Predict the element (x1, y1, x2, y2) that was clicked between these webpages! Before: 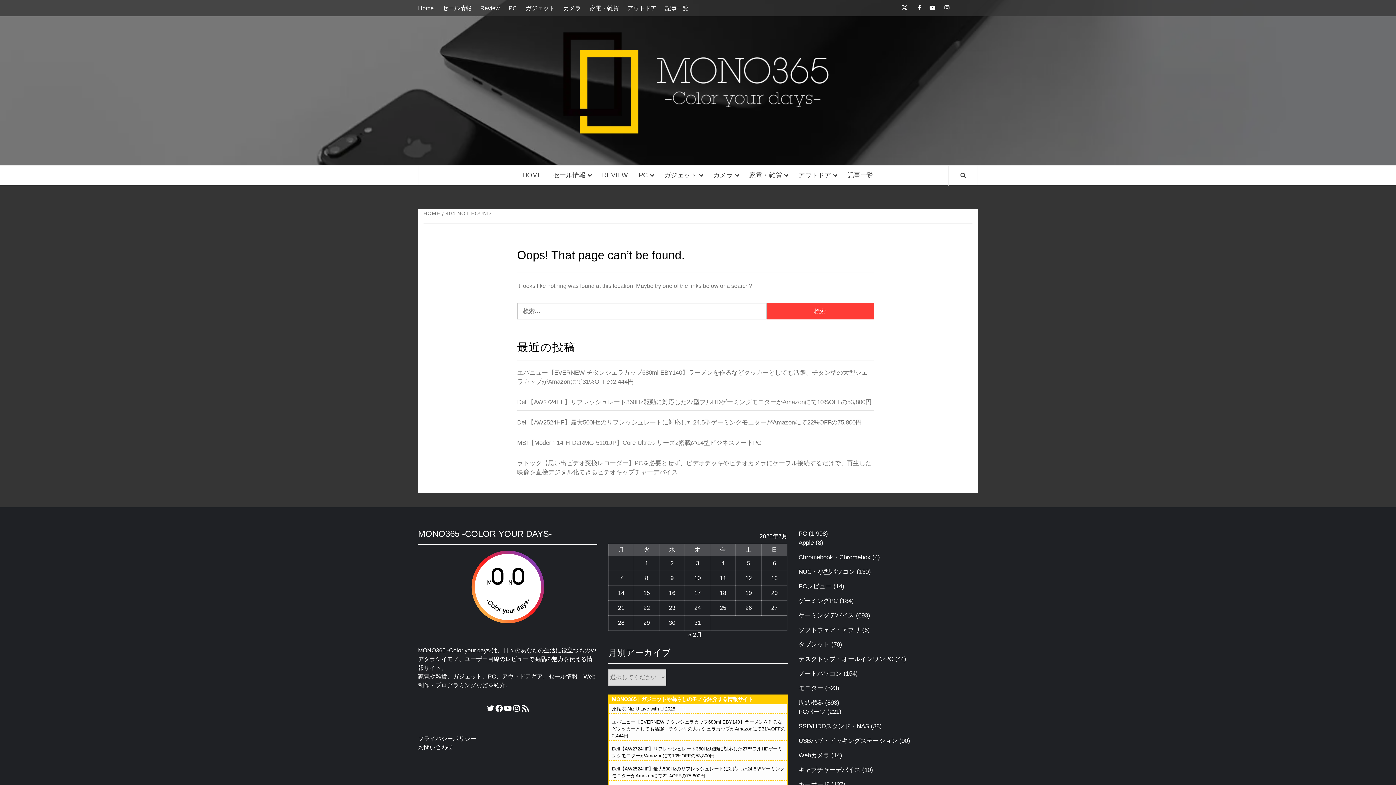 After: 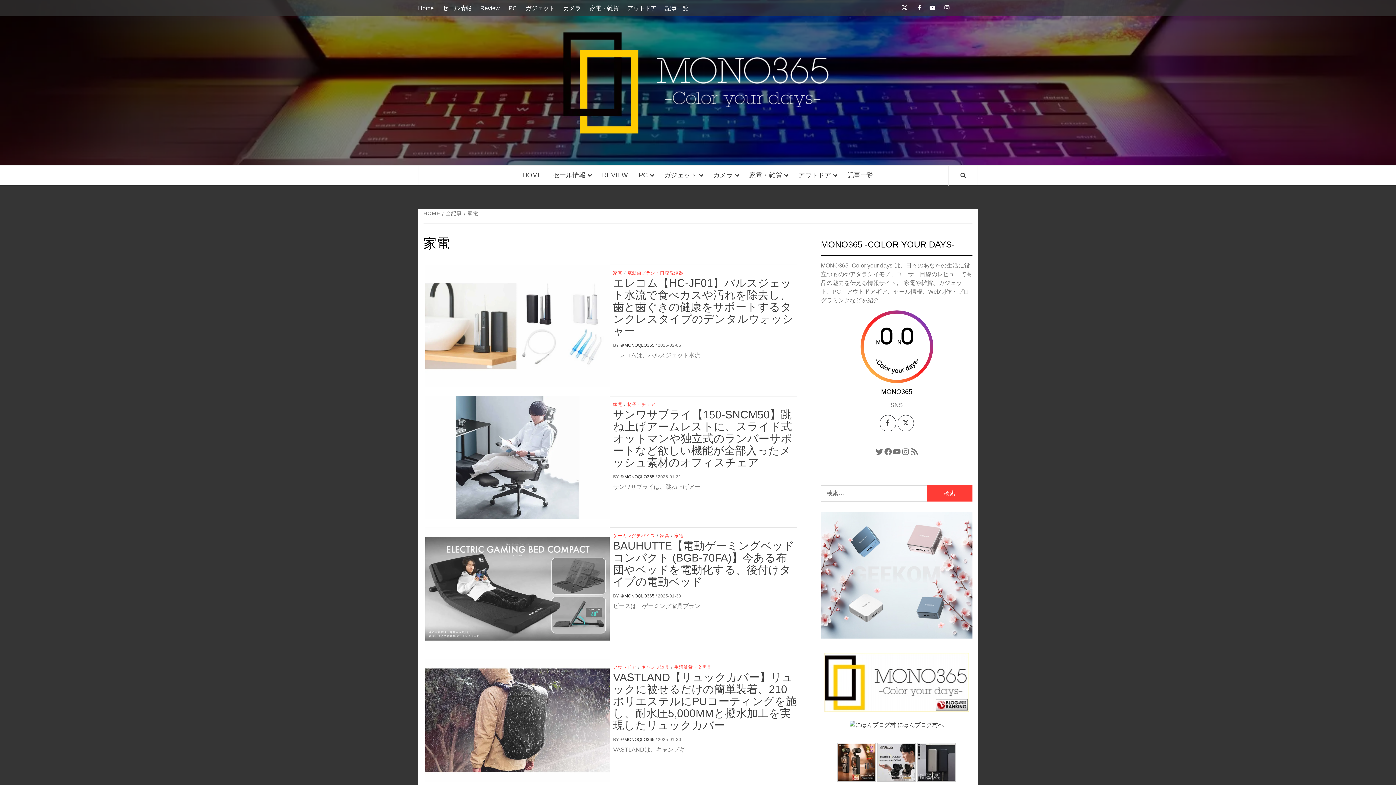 Action: bbox: (744, 165, 793, 185) label: 家電・雑貨